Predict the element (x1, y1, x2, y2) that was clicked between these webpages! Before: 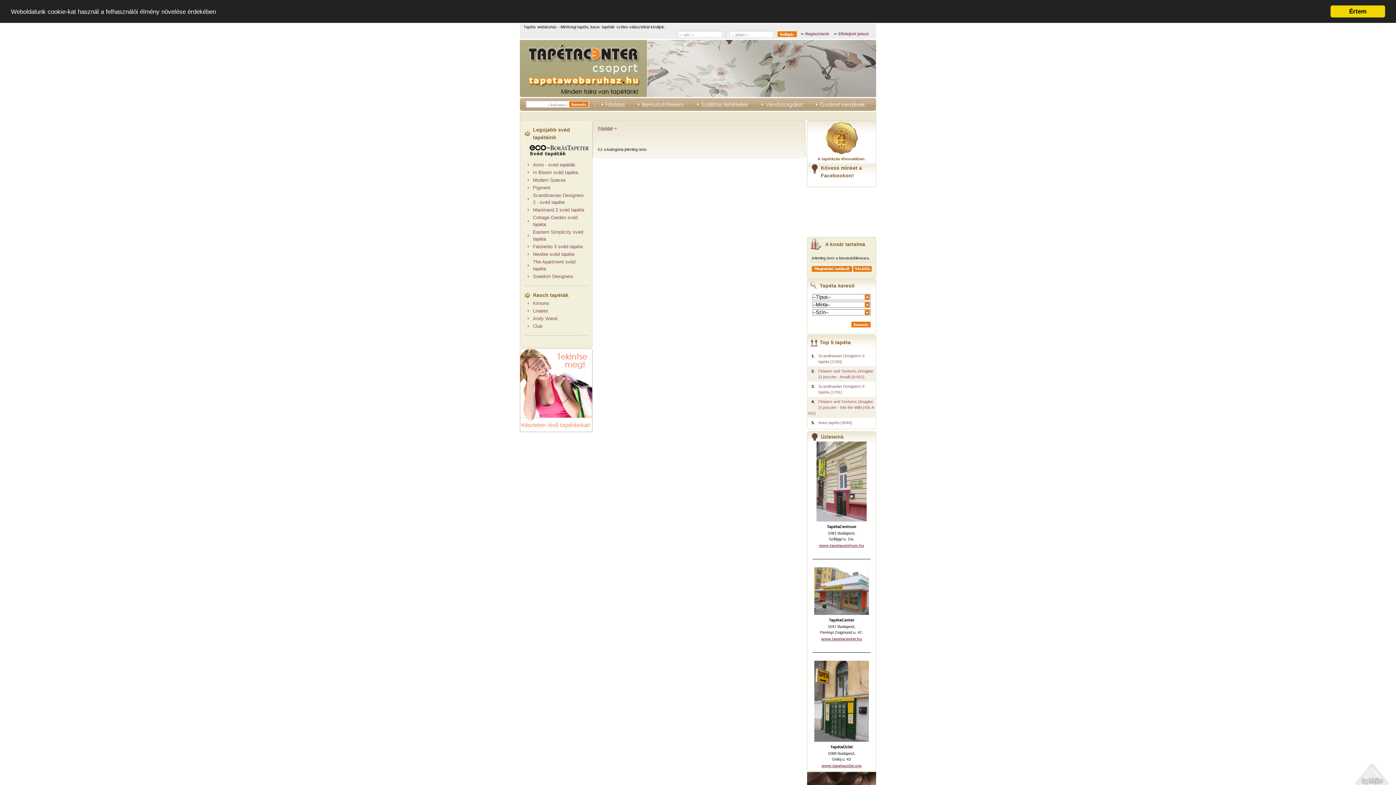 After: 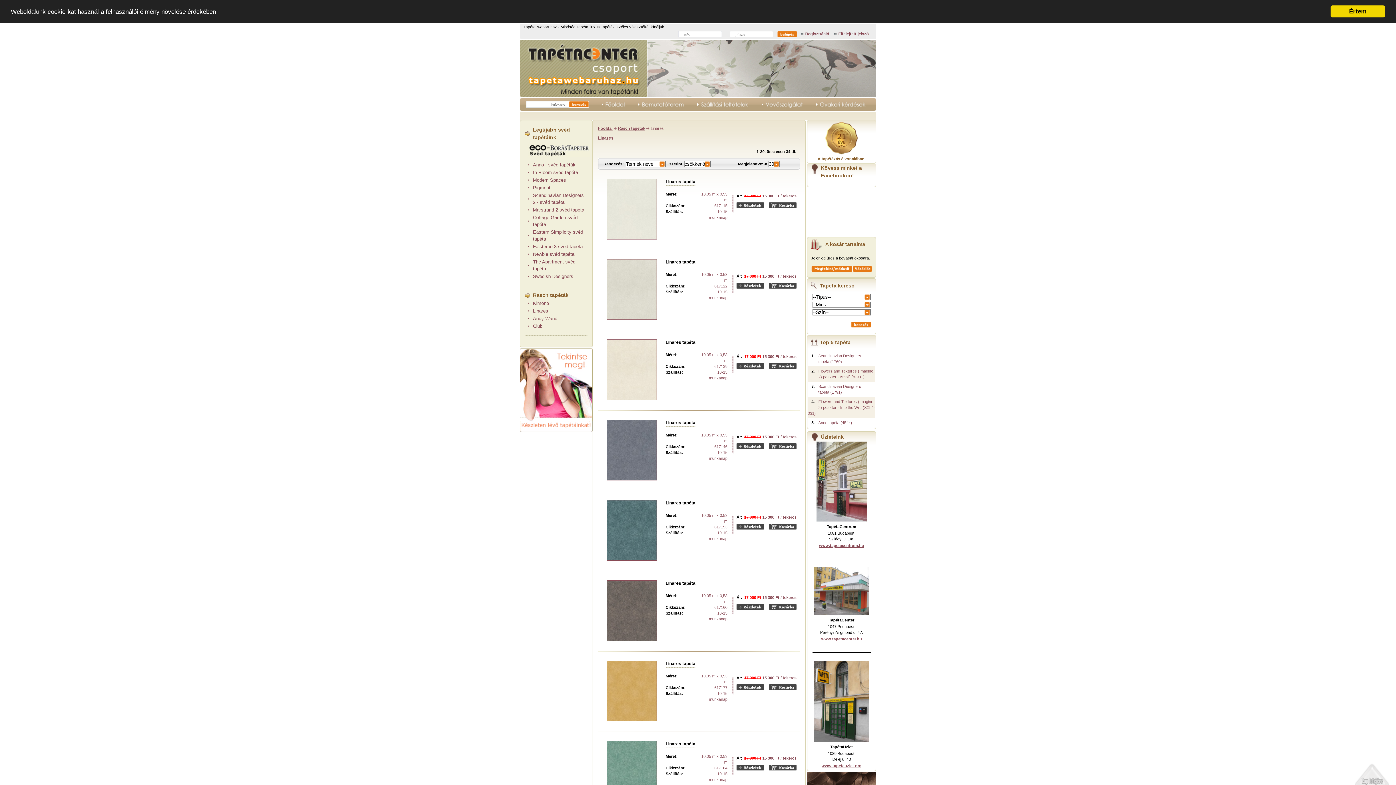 Action: label: Linares bbox: (533, 308, 548, 313)